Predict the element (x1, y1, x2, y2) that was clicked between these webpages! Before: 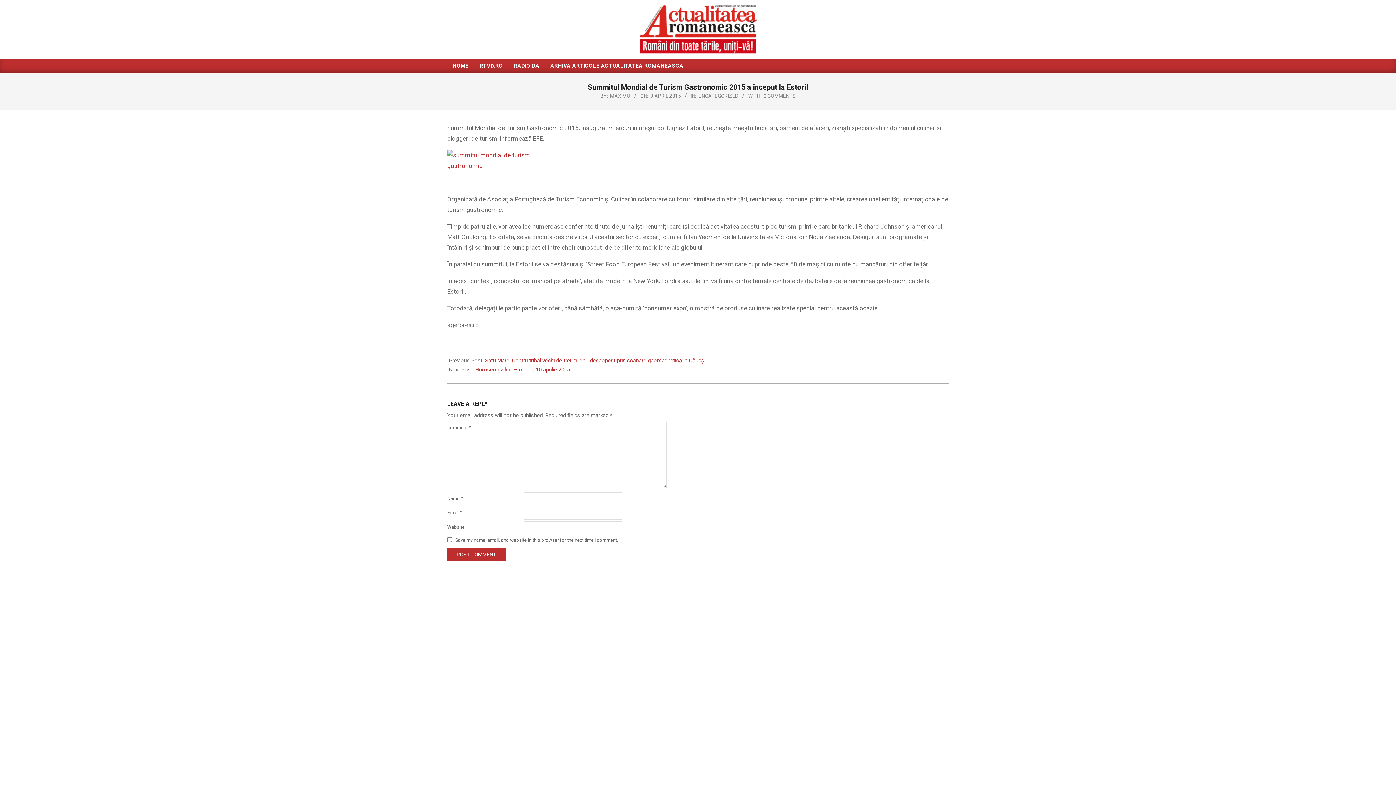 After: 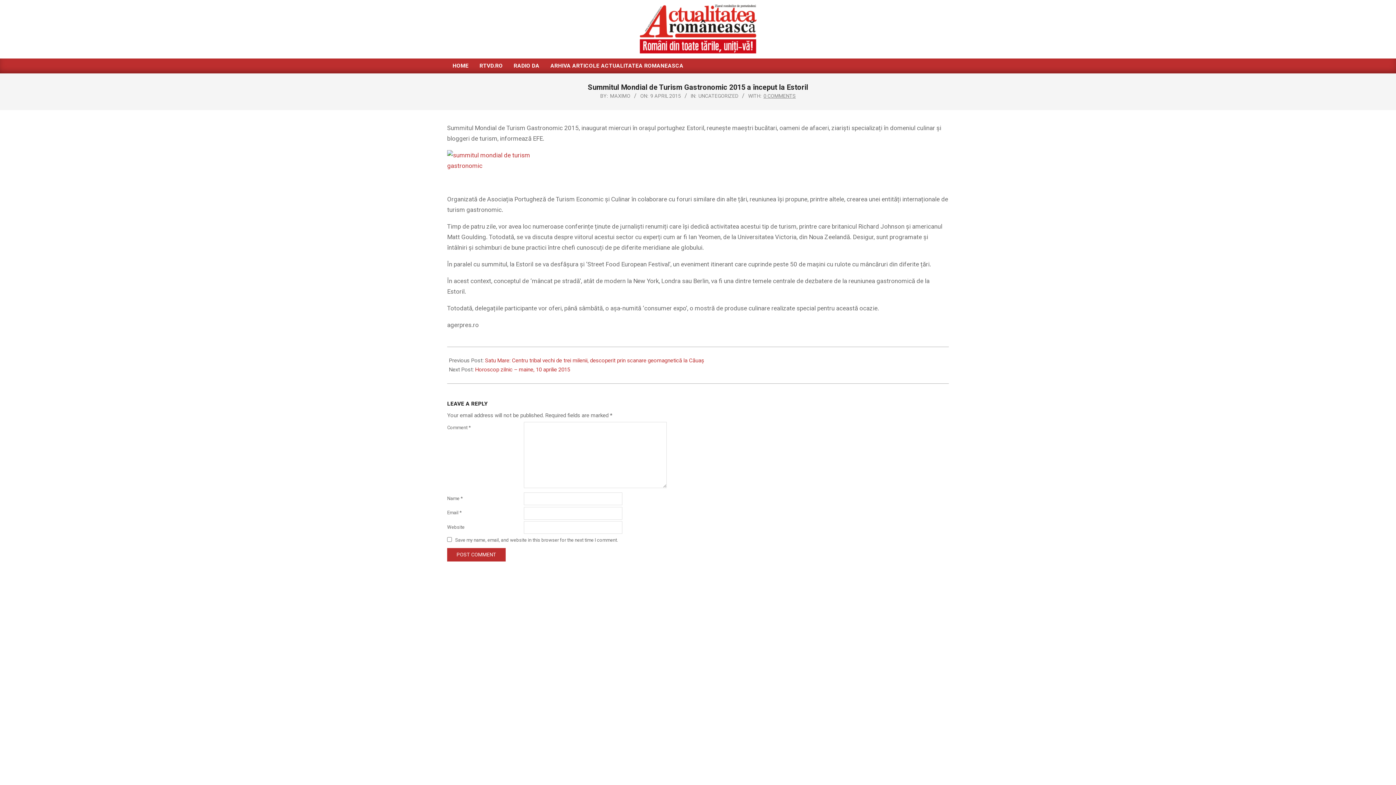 Action: label: 0 COMMENTS bbox: (763, 93, 796, 98)